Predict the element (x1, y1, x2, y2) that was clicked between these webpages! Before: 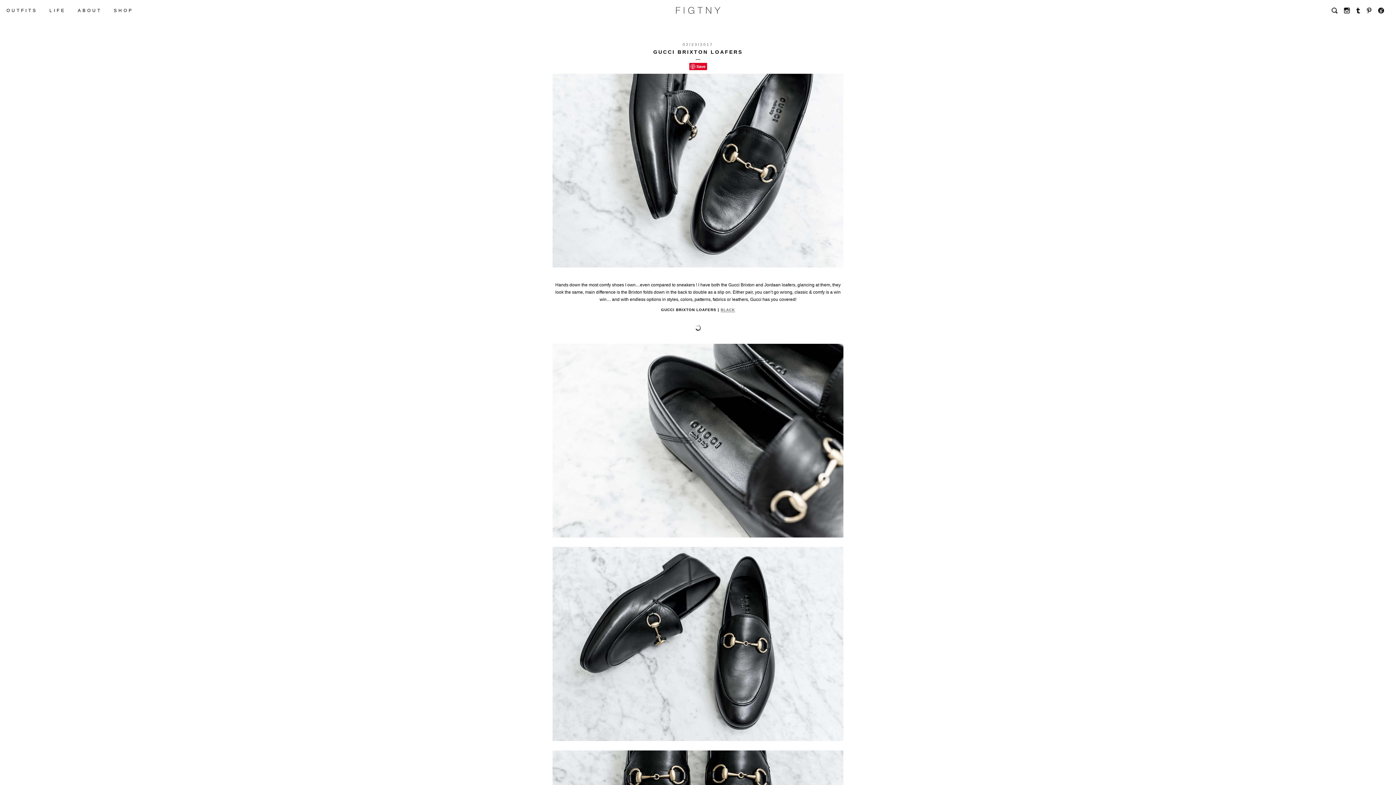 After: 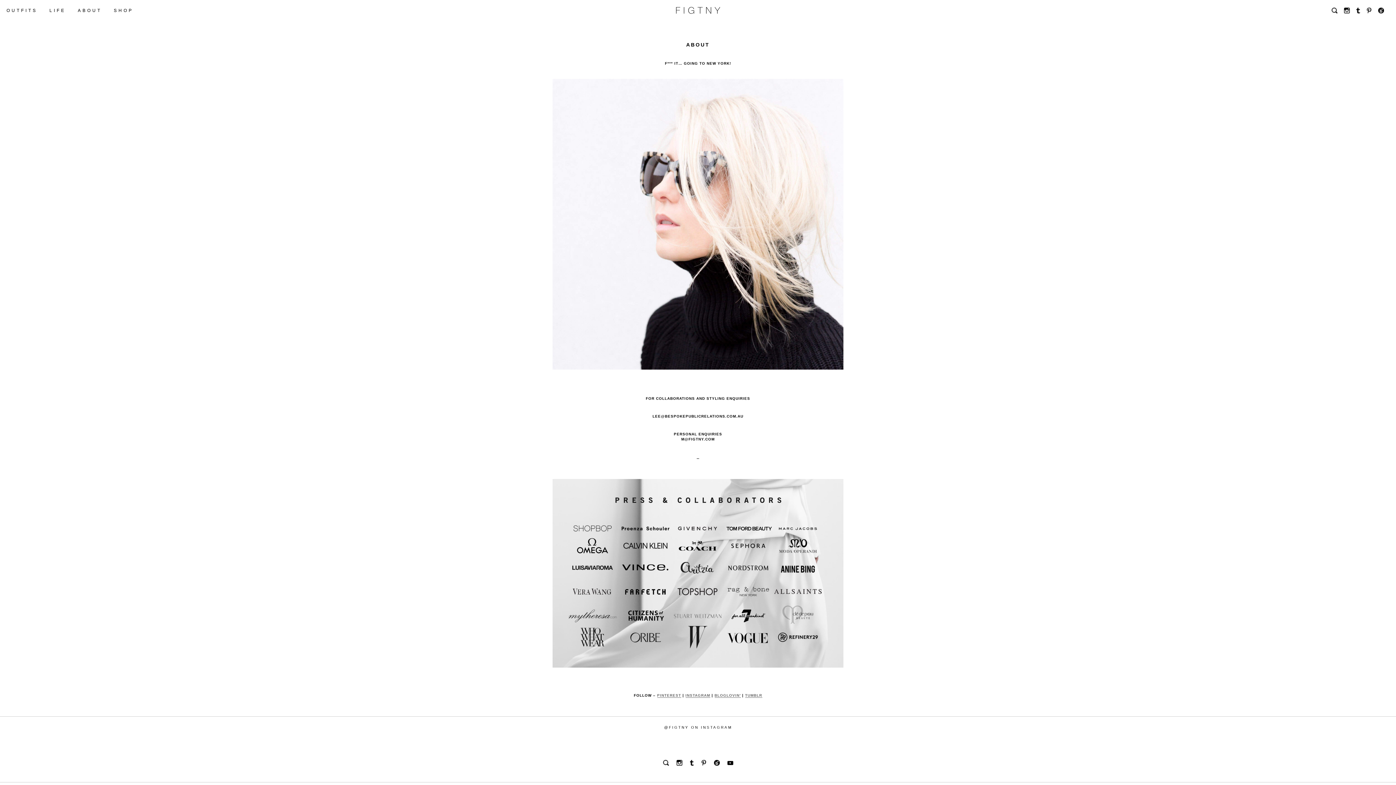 Action: bbox: (77, 6, 101, 14) label: ABOUT